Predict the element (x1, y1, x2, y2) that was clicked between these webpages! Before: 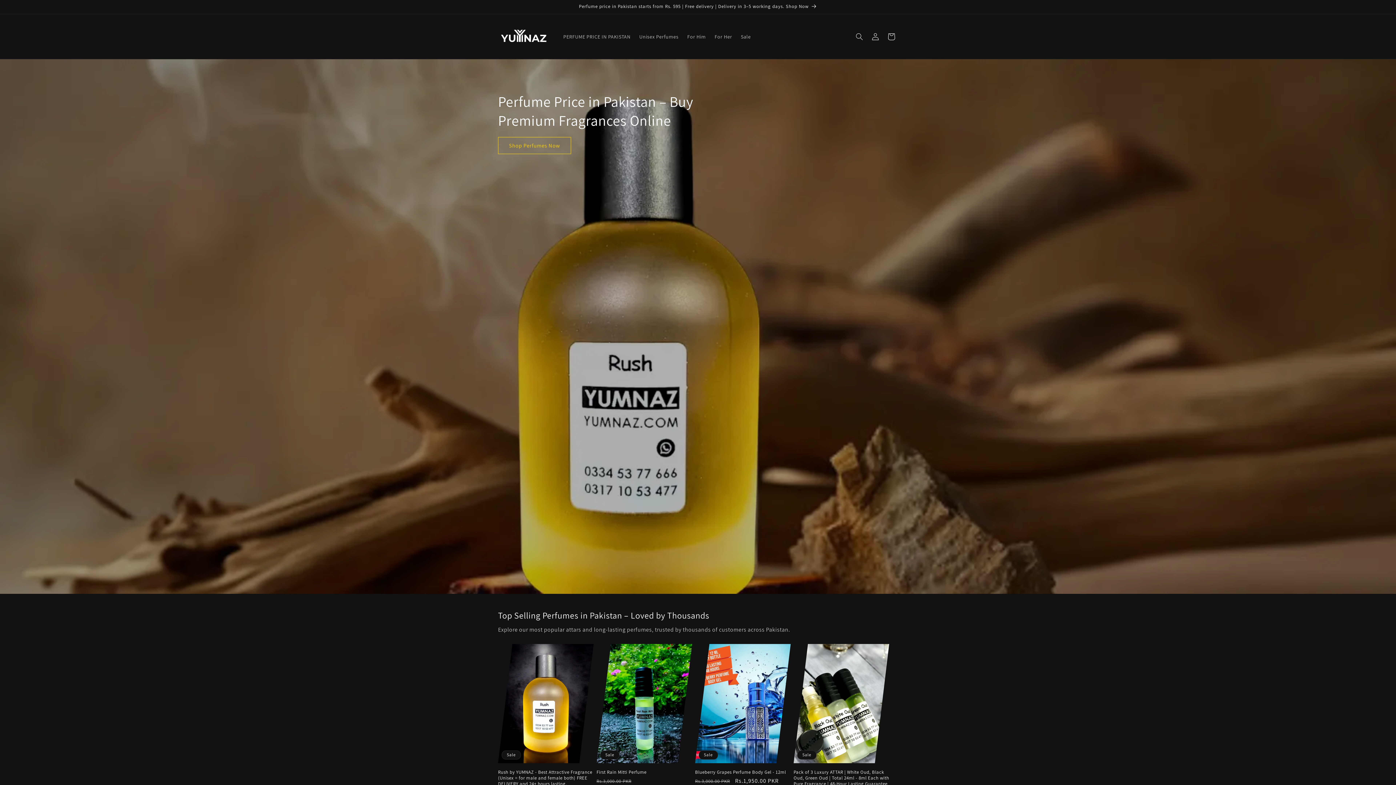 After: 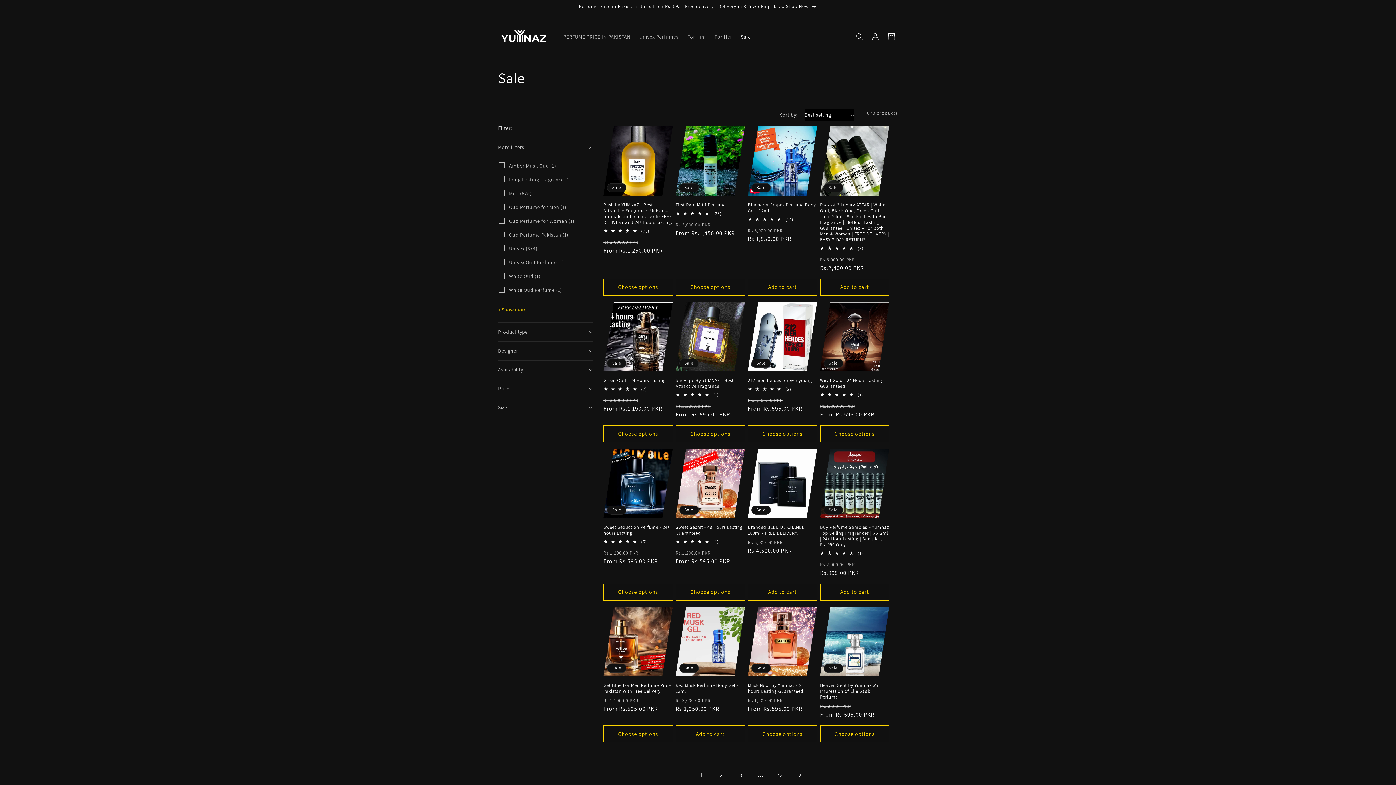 Action: bbox: (736, 28, 755, 44) label: Sale